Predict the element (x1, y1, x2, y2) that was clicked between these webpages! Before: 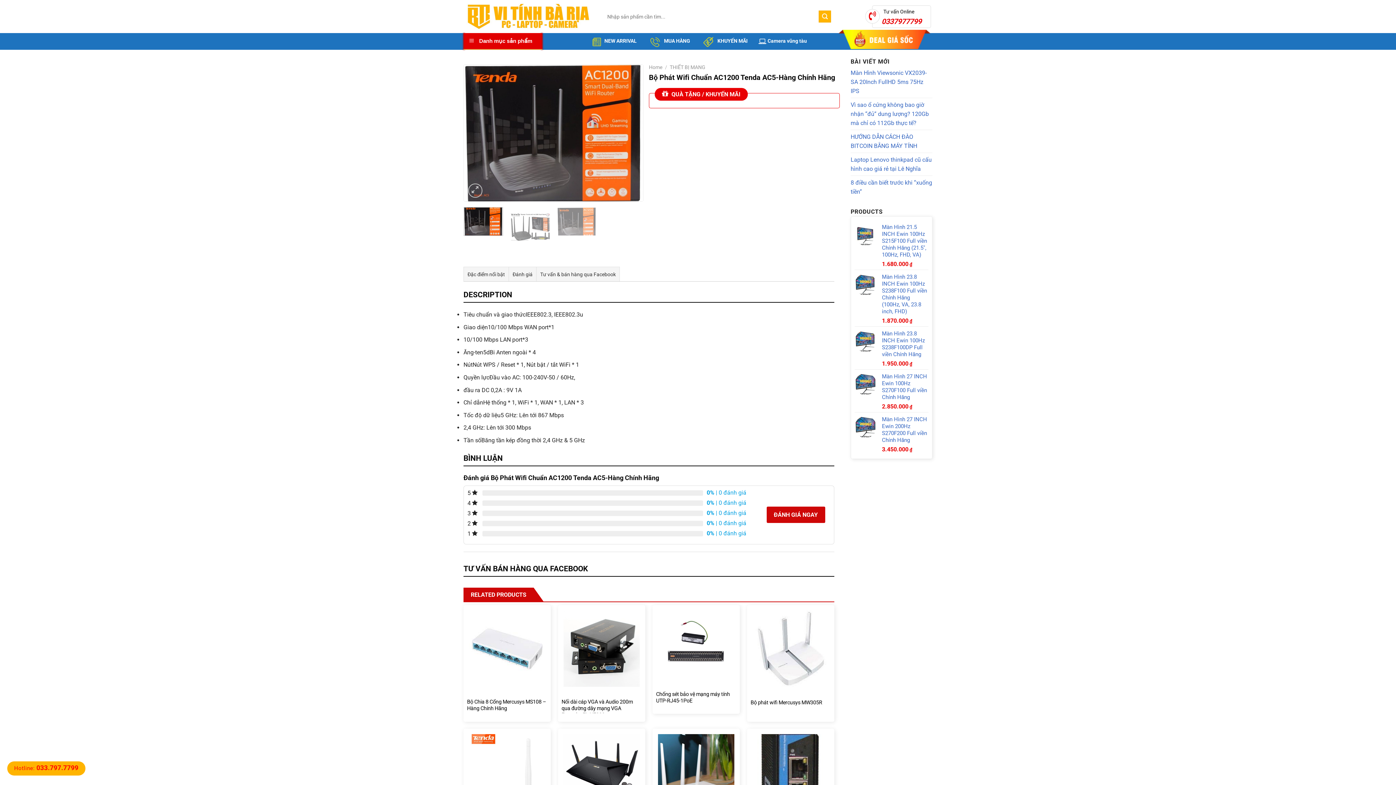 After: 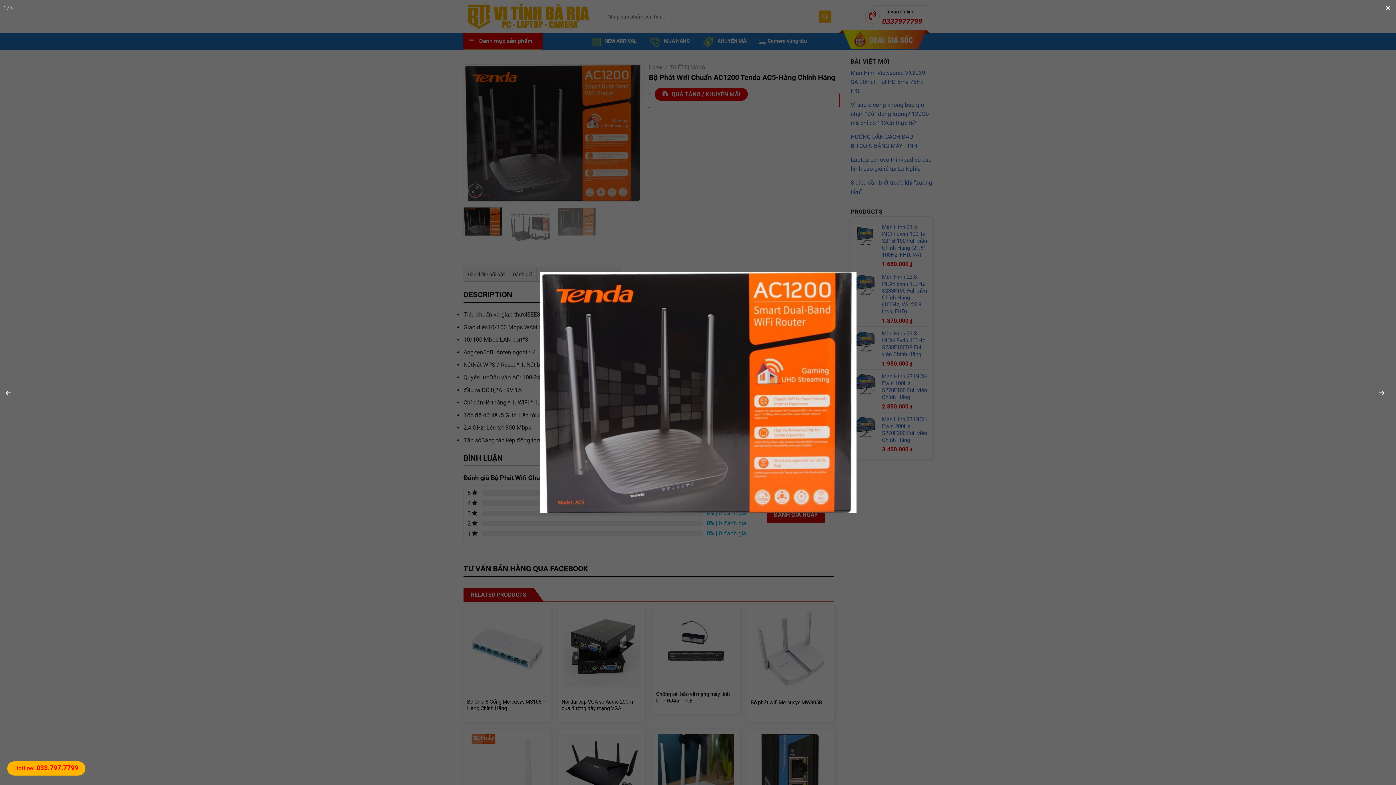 Action: bbox: (464, 129, 643, 136)